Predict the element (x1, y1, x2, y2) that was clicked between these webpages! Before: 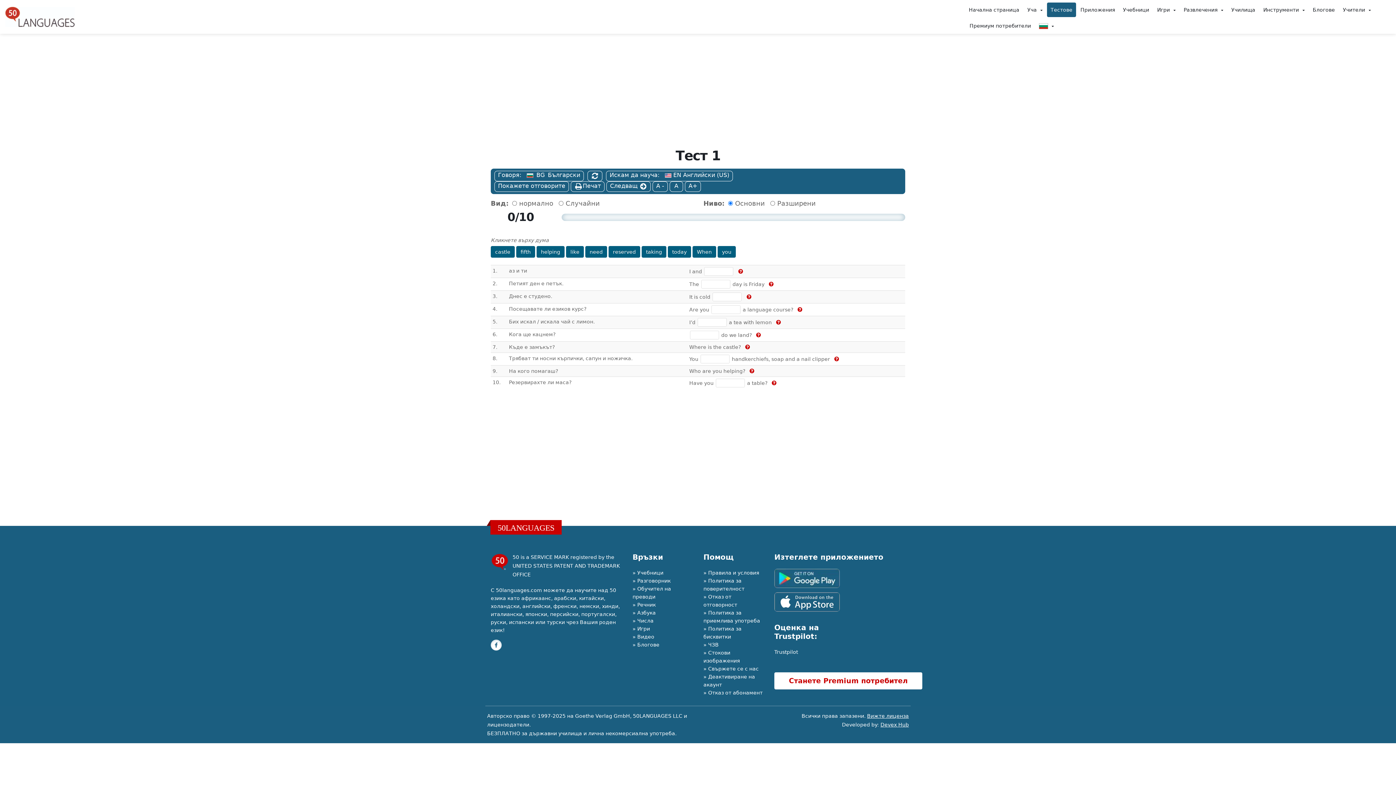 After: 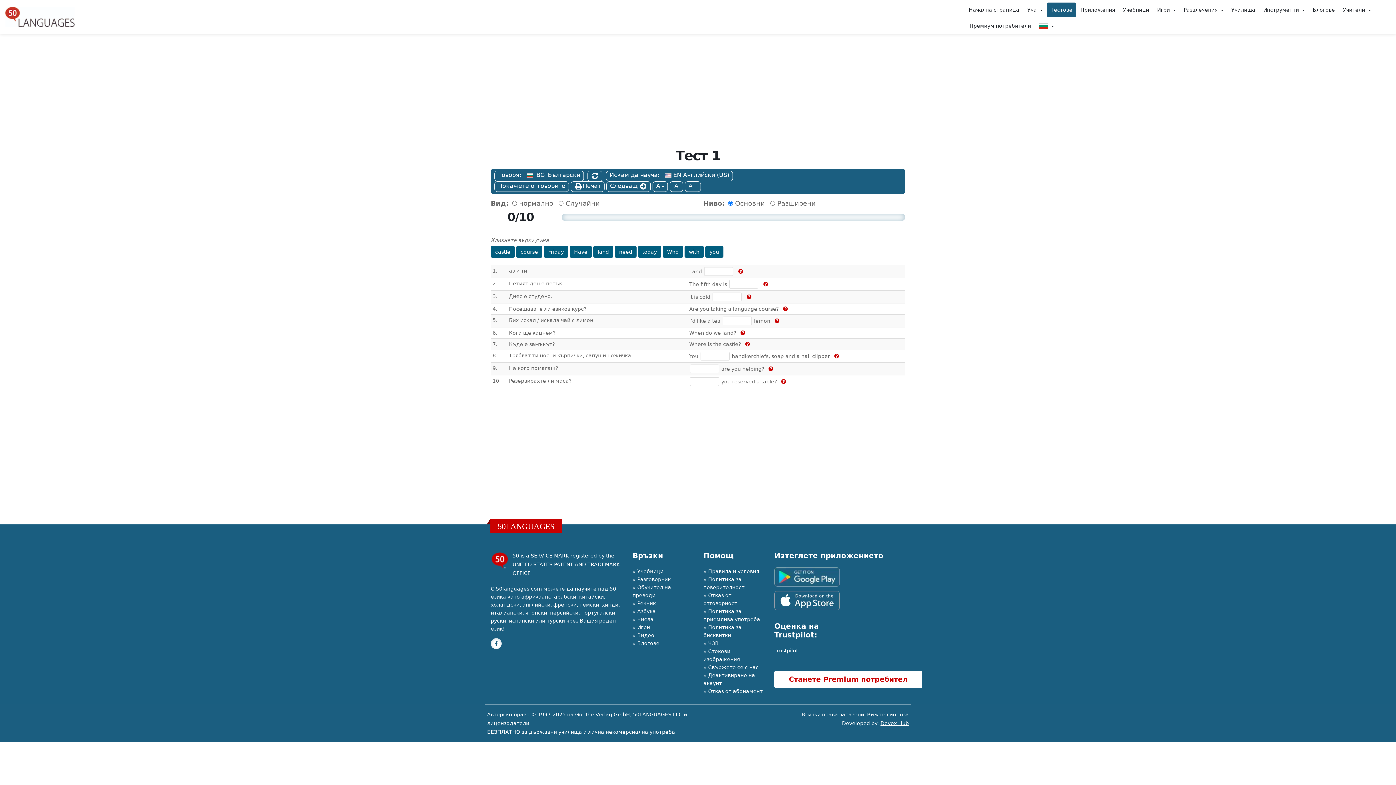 Action: bbox: (1047, 2, 1076, 17) label: Тестове